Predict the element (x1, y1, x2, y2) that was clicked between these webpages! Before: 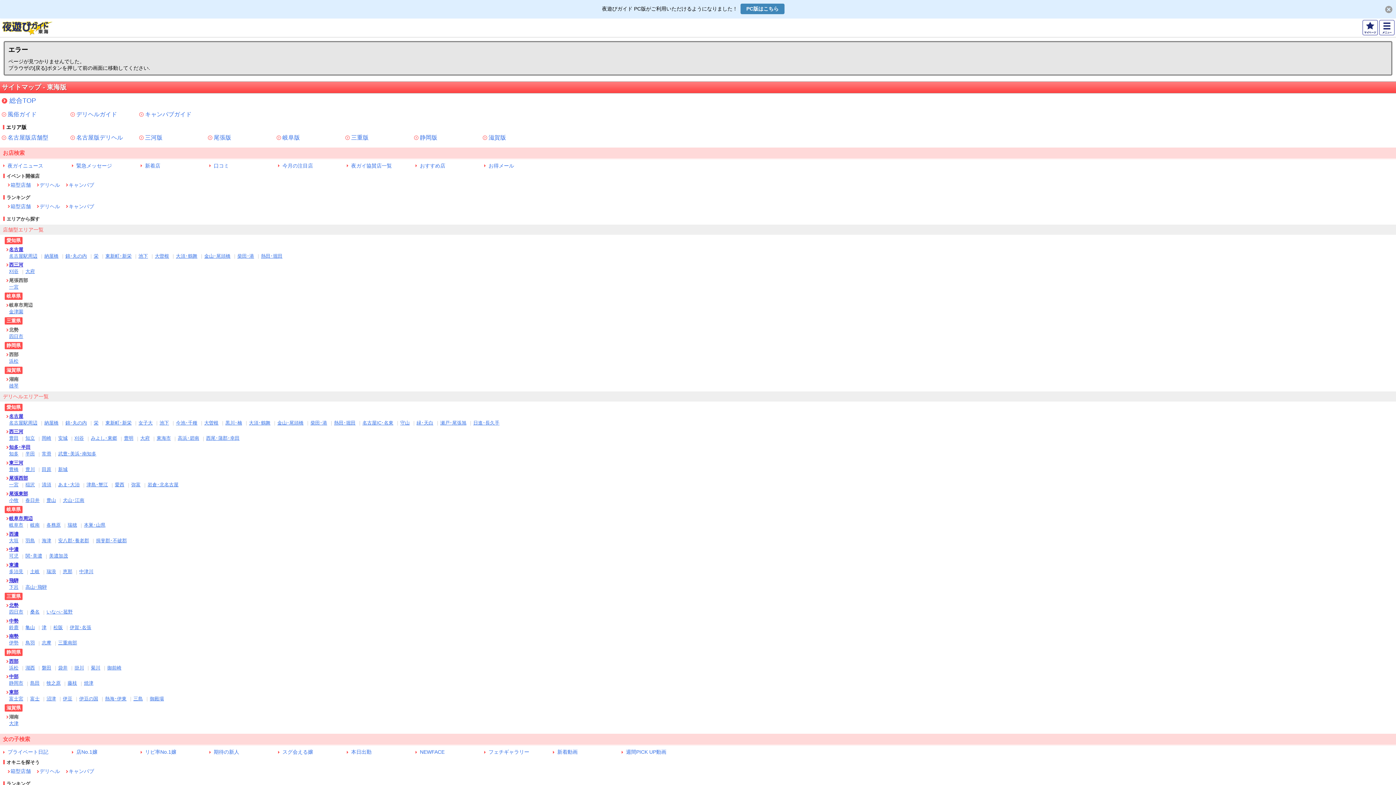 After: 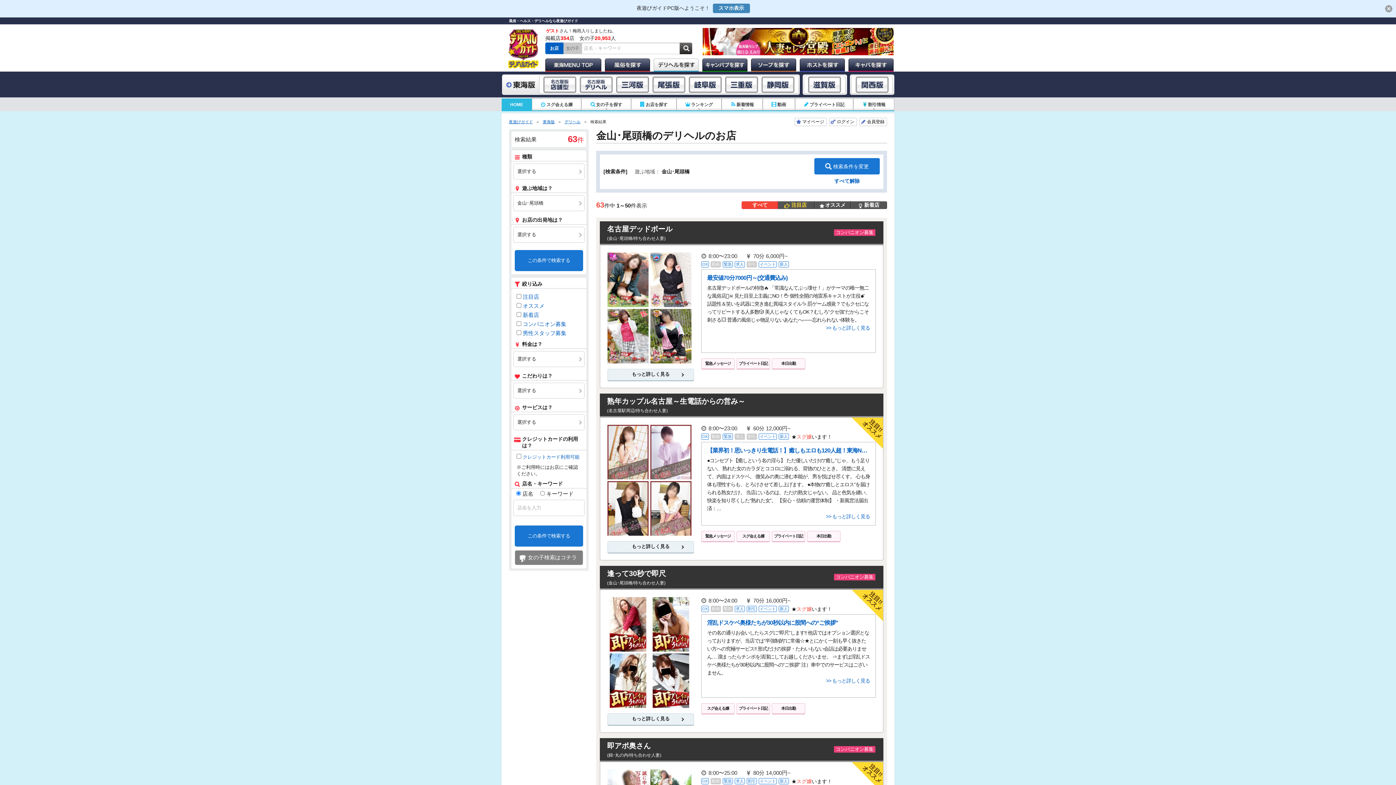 Action: label: 金山･尾頭橋 bbox: (277, 420, 303, 425)